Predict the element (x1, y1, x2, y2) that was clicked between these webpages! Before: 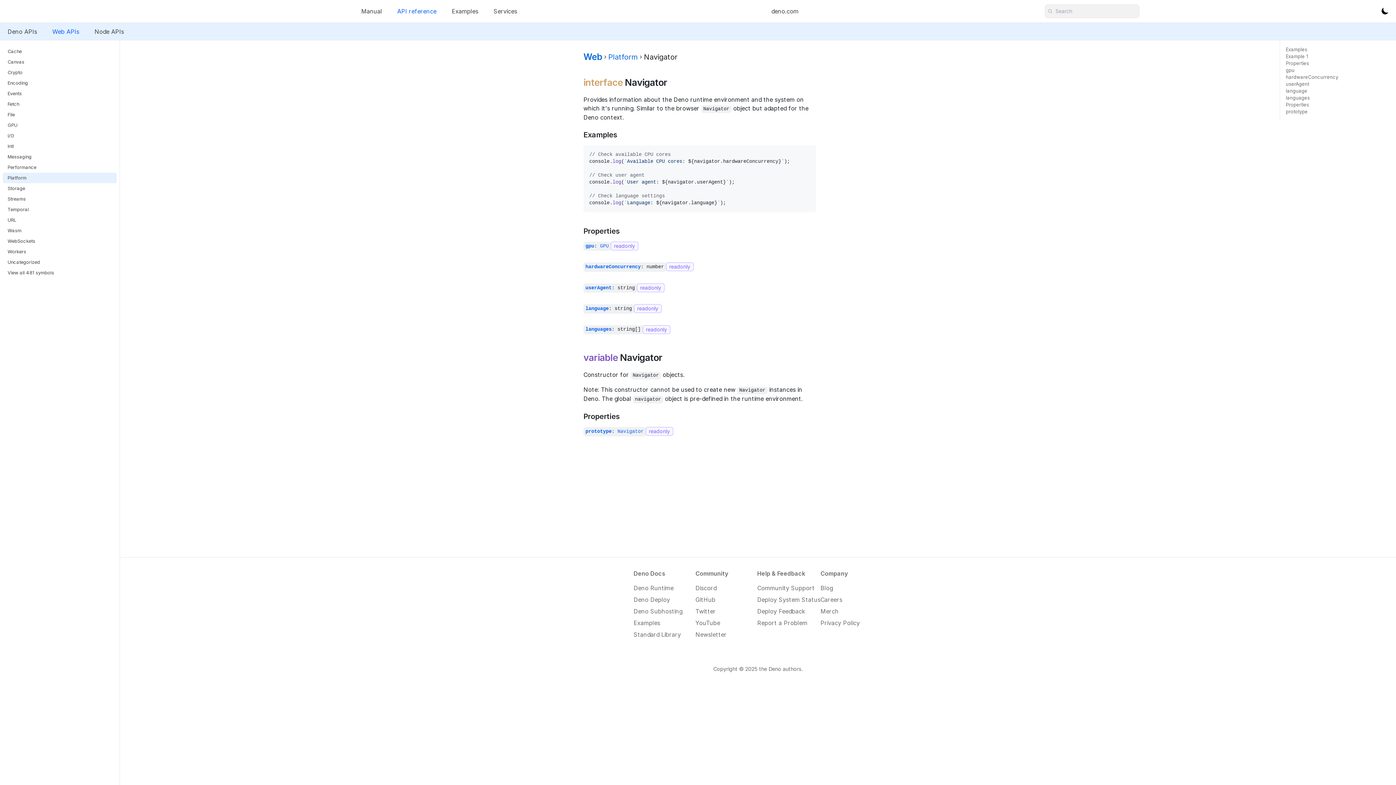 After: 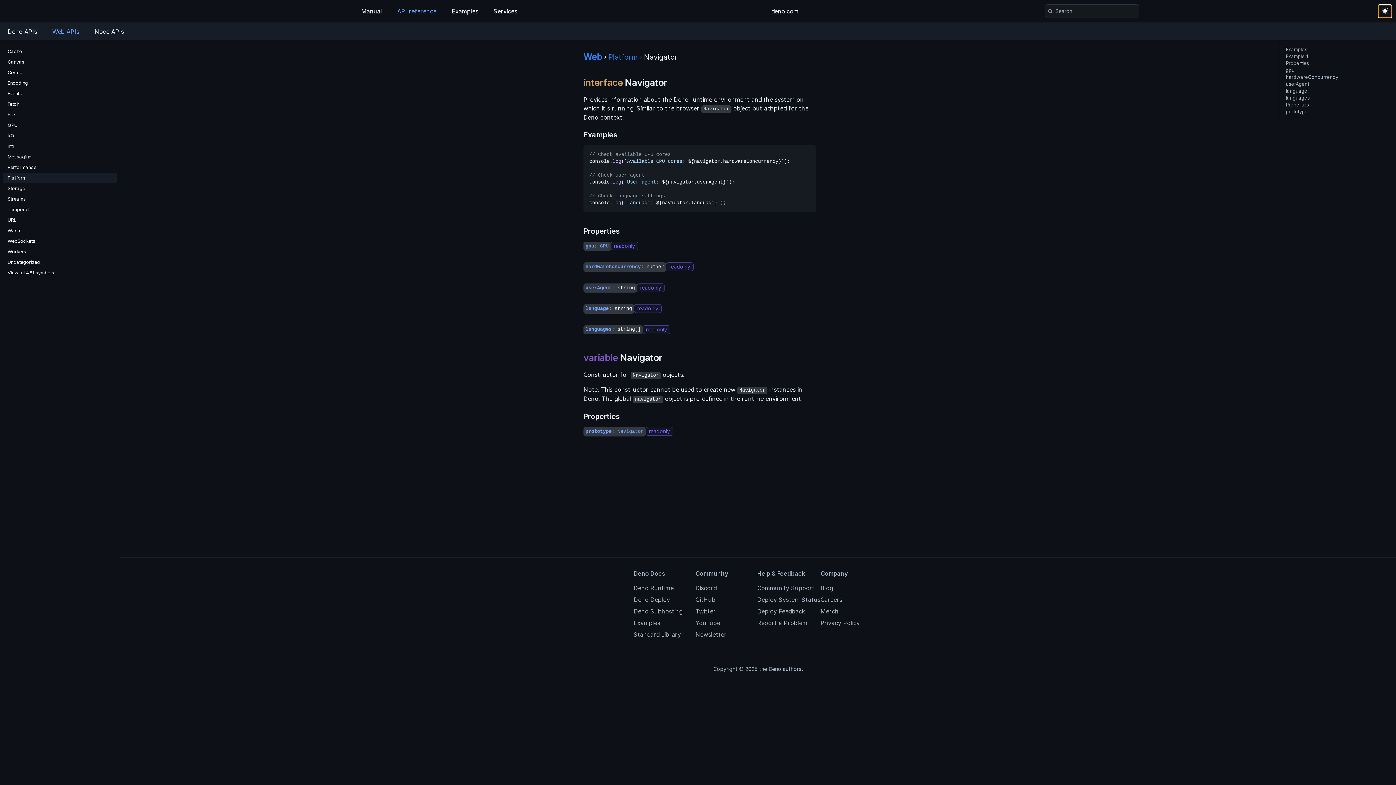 Action: label: toggle theme bbox: (1378, 4, 1391, 17)